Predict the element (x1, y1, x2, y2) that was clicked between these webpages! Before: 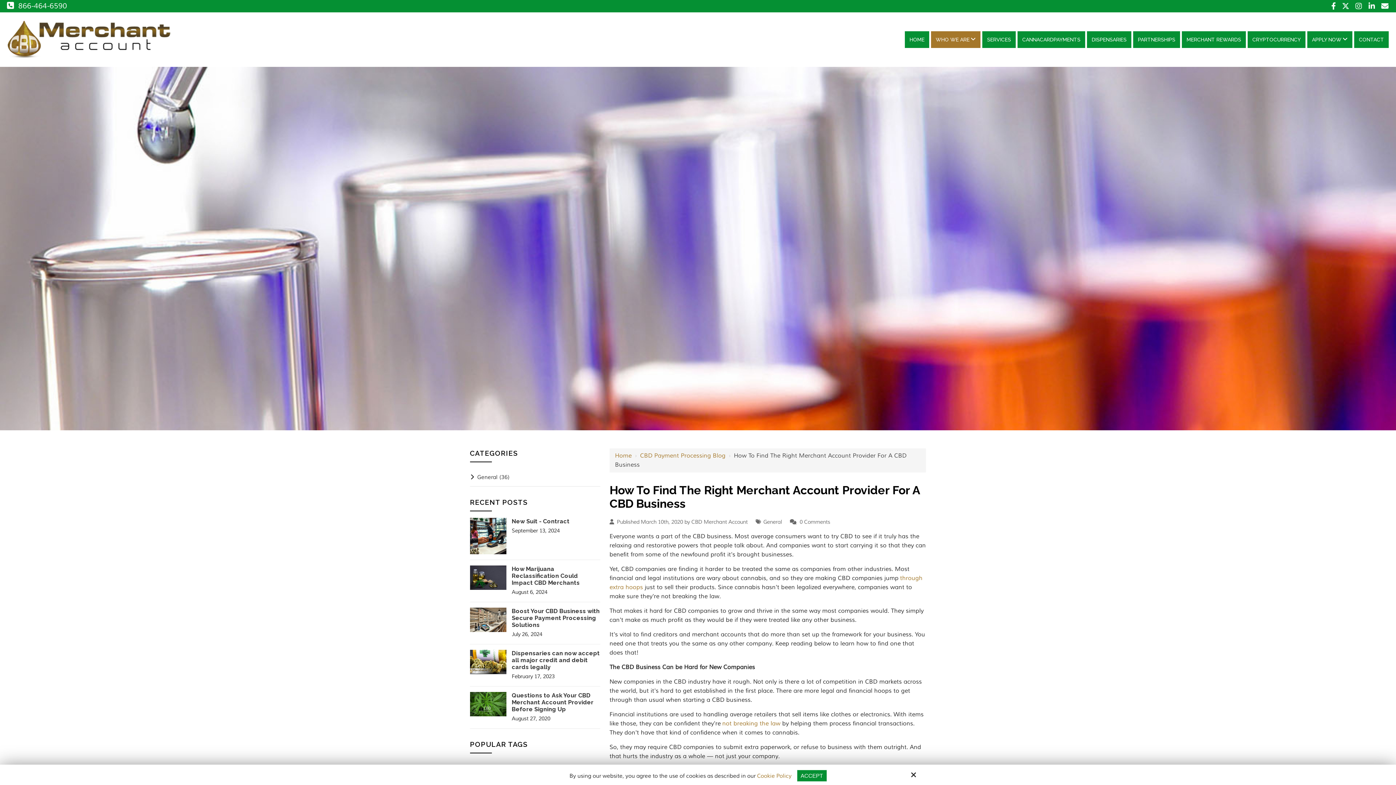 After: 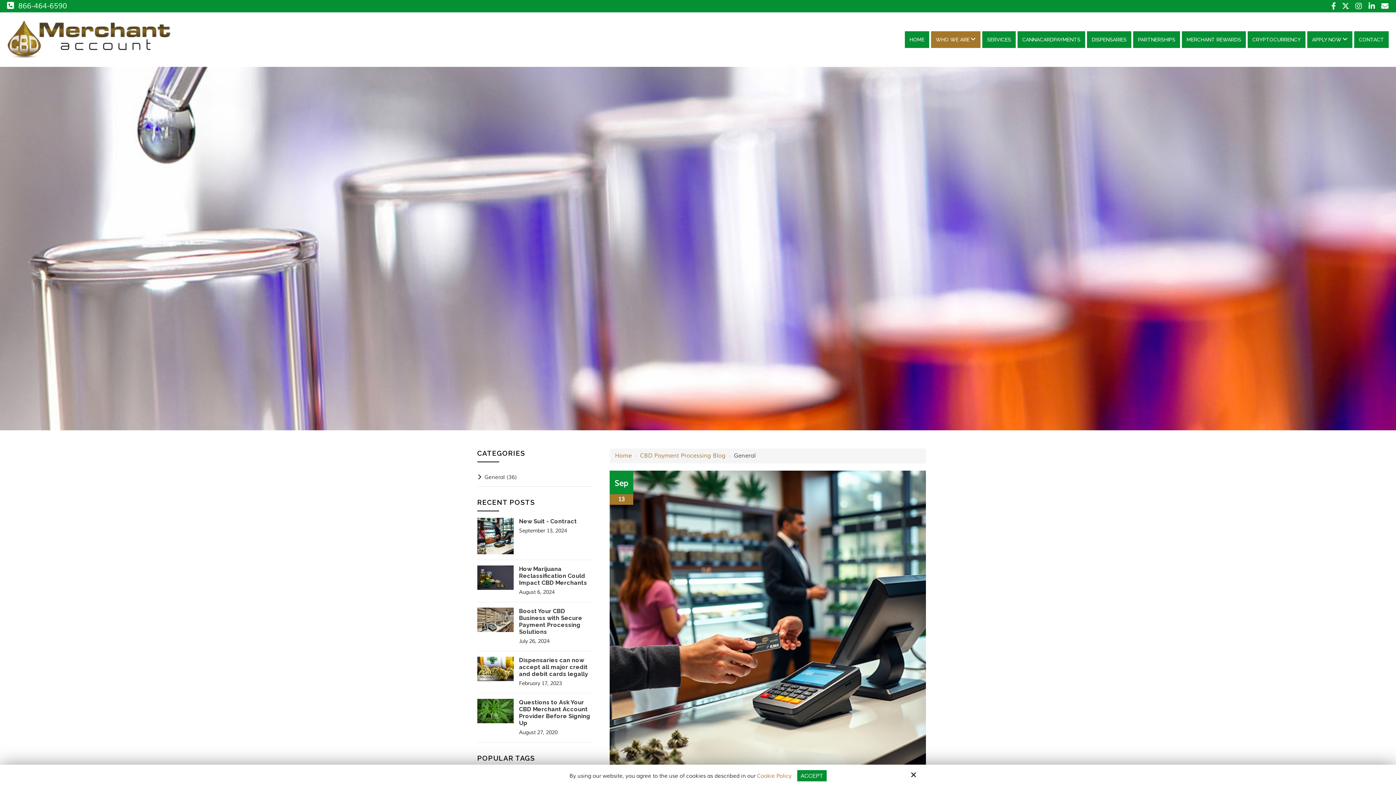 Action: bbox: (763, 518, 782, 525) label: General